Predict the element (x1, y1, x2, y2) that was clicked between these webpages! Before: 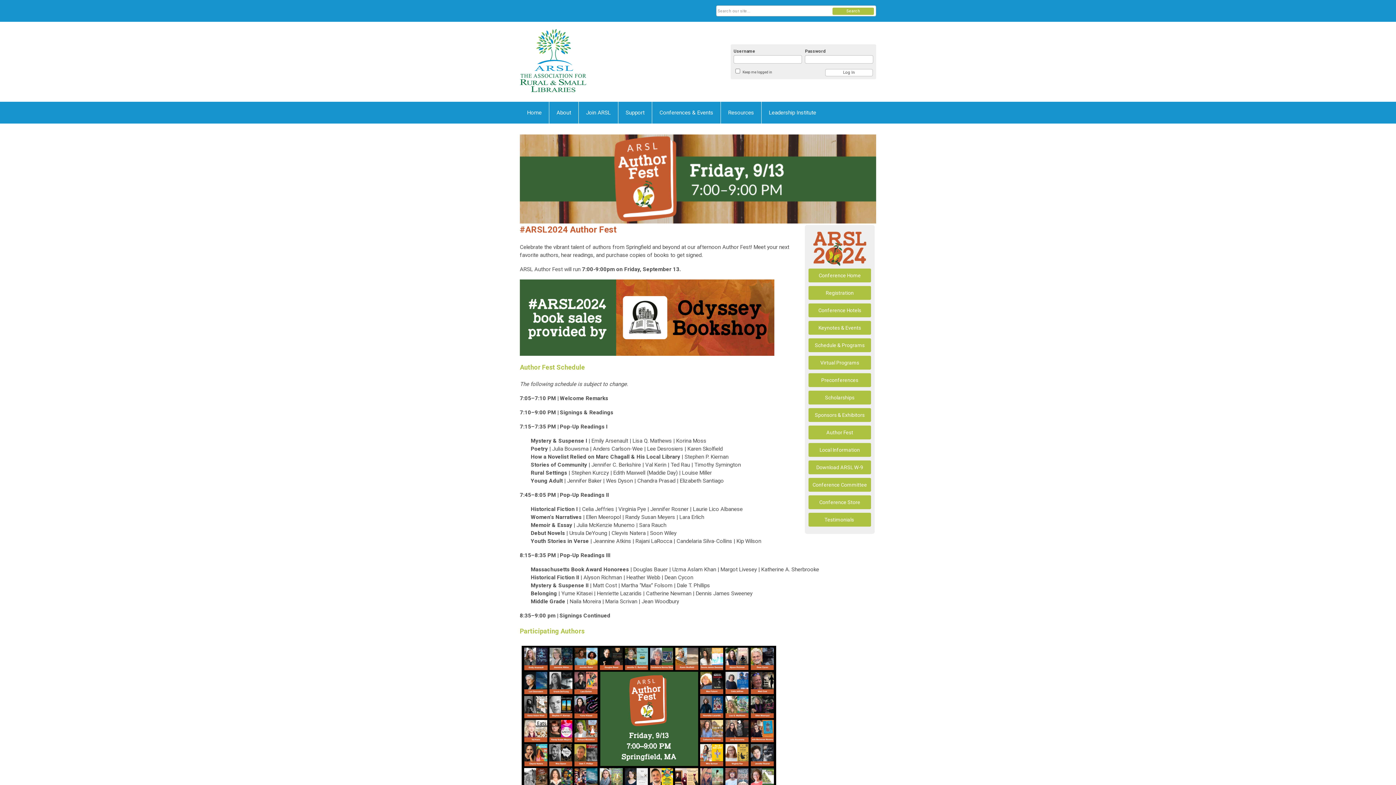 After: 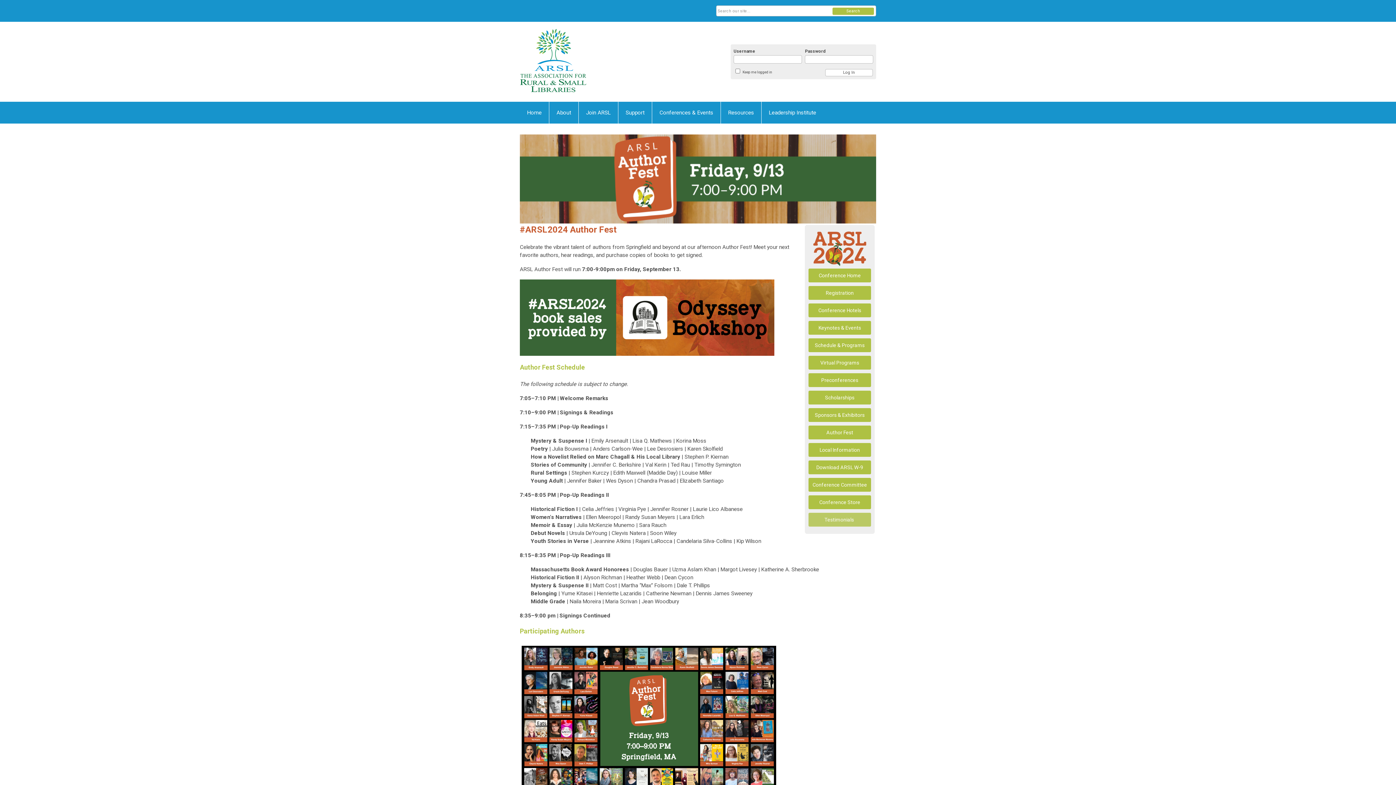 Action: label: Testimonials  bbox: (808, 513, 871, 526)